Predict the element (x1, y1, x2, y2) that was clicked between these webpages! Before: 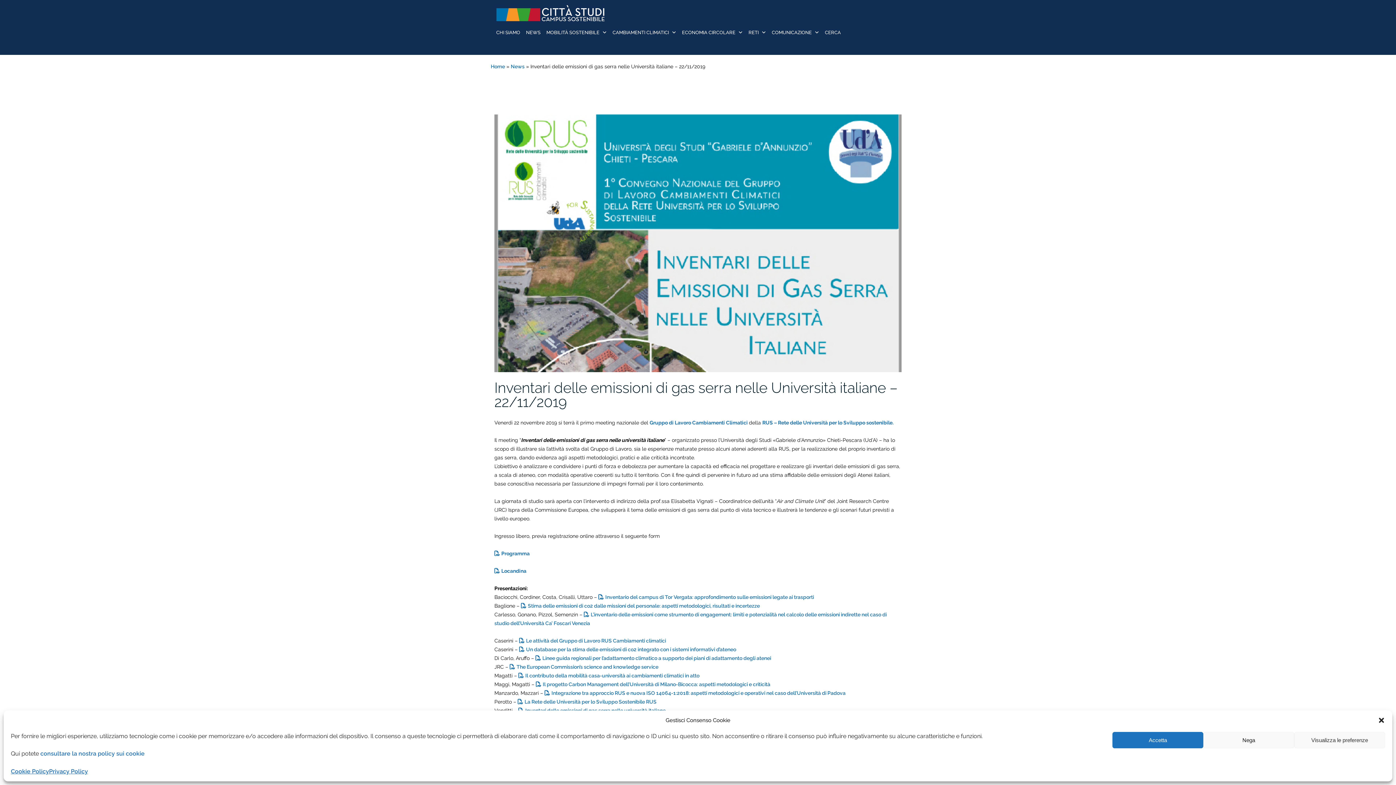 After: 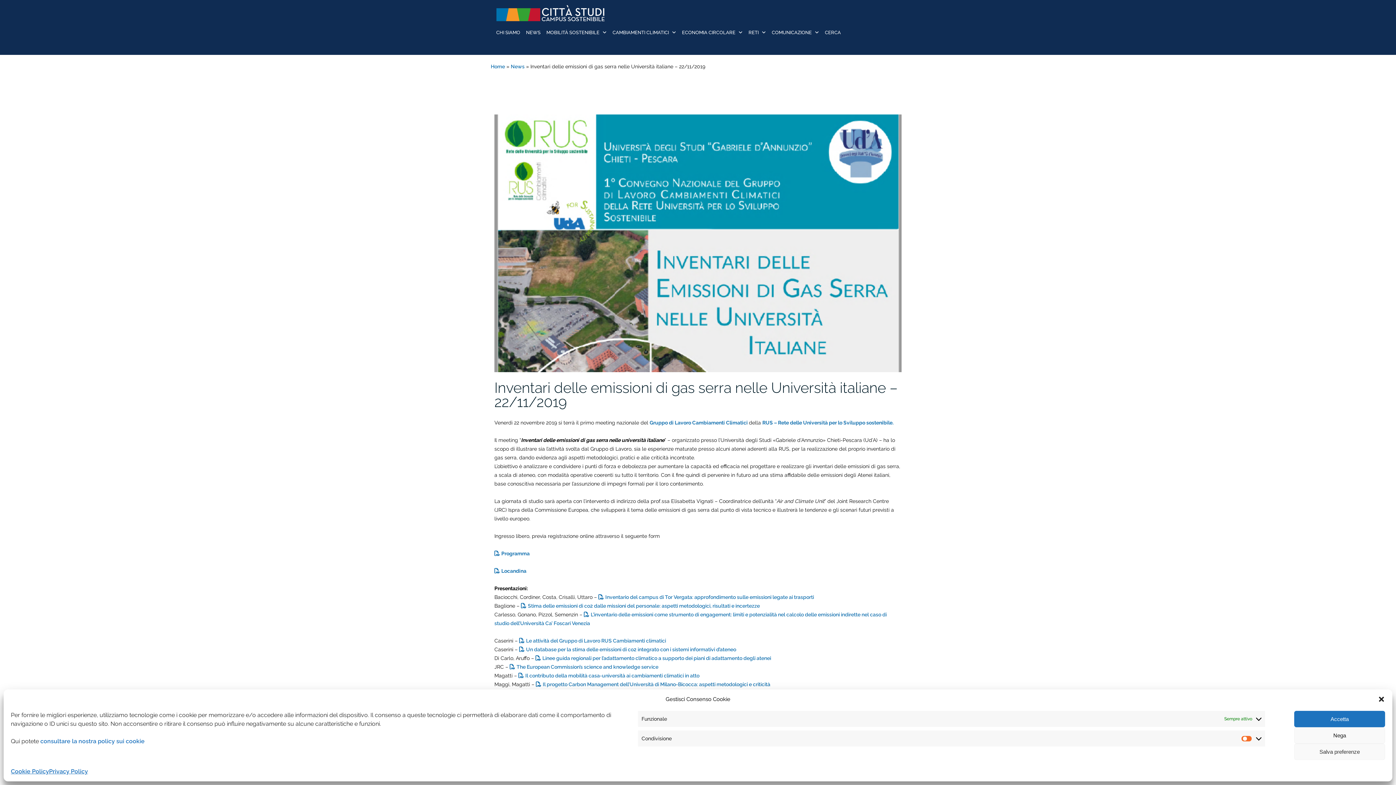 Action: bbox: (1294, 732, 1385, 748) label: Visualizza le preferenze